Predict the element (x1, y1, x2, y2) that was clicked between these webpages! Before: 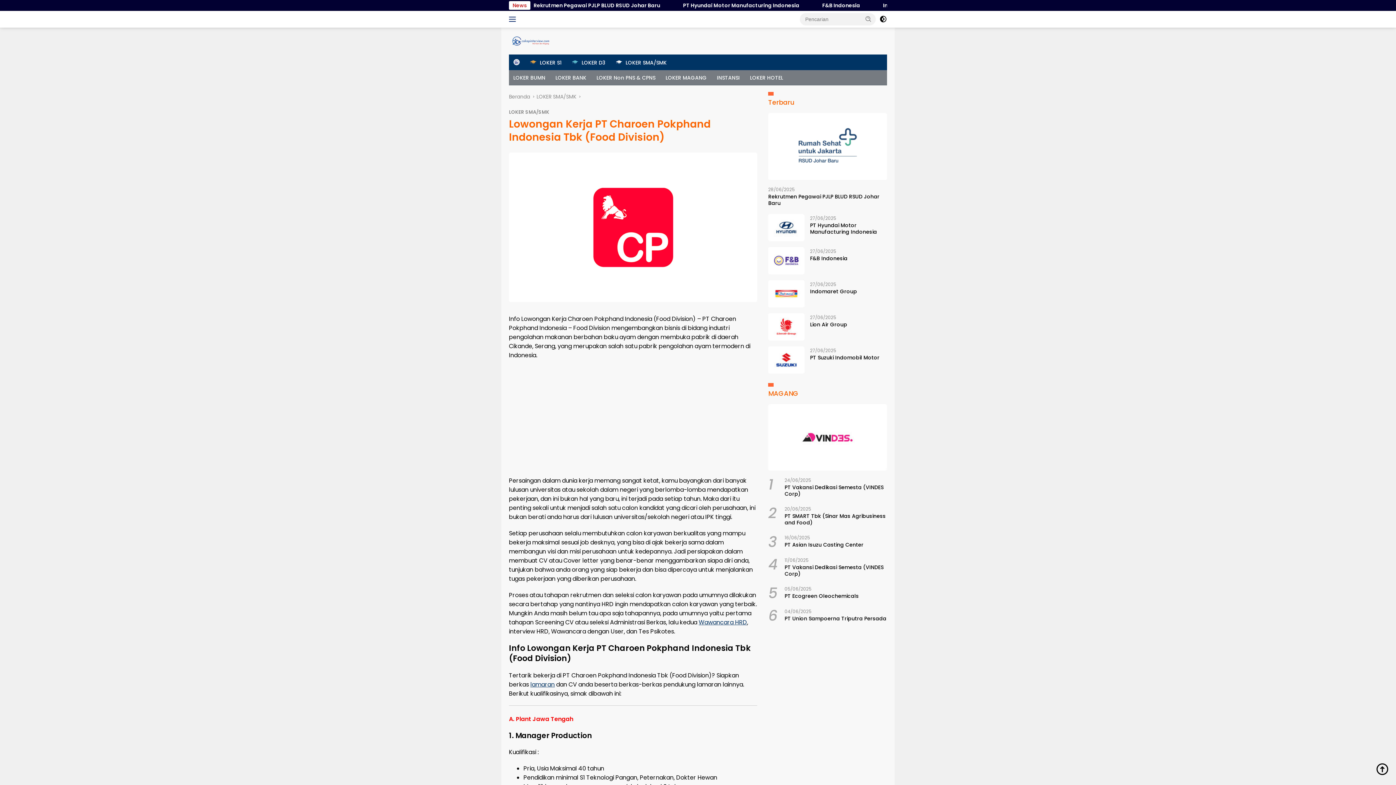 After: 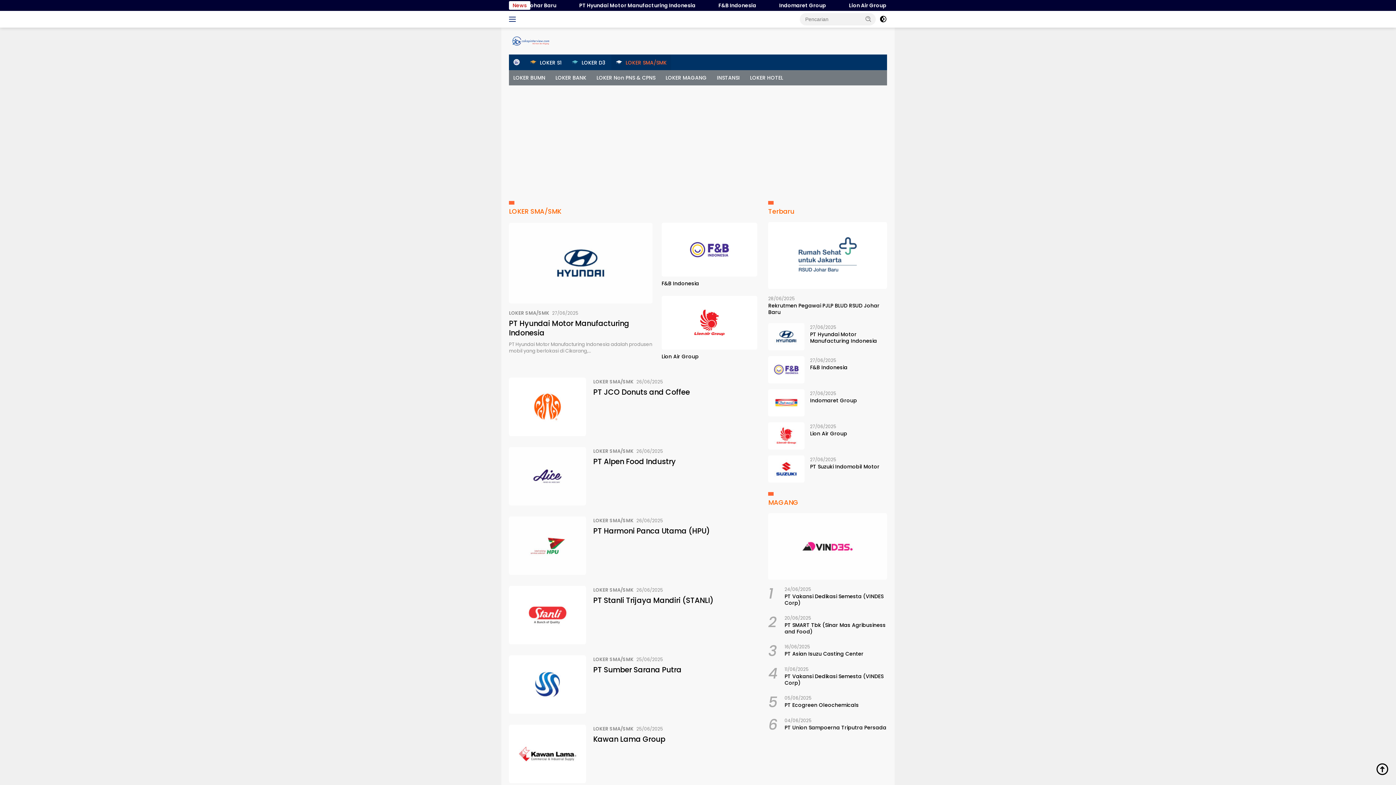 Action: label: LOKER SMA/SMK bbox: (509, 108, 549, 115)